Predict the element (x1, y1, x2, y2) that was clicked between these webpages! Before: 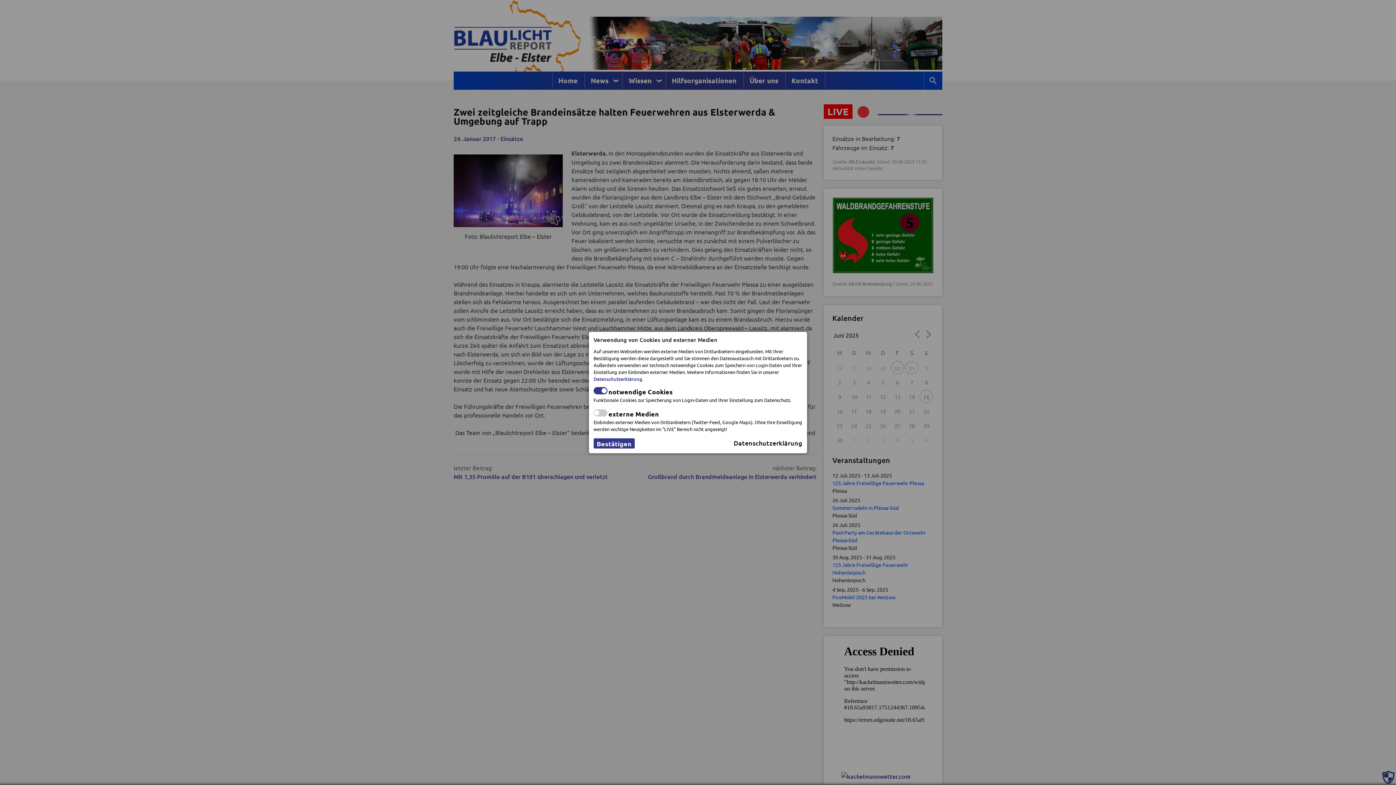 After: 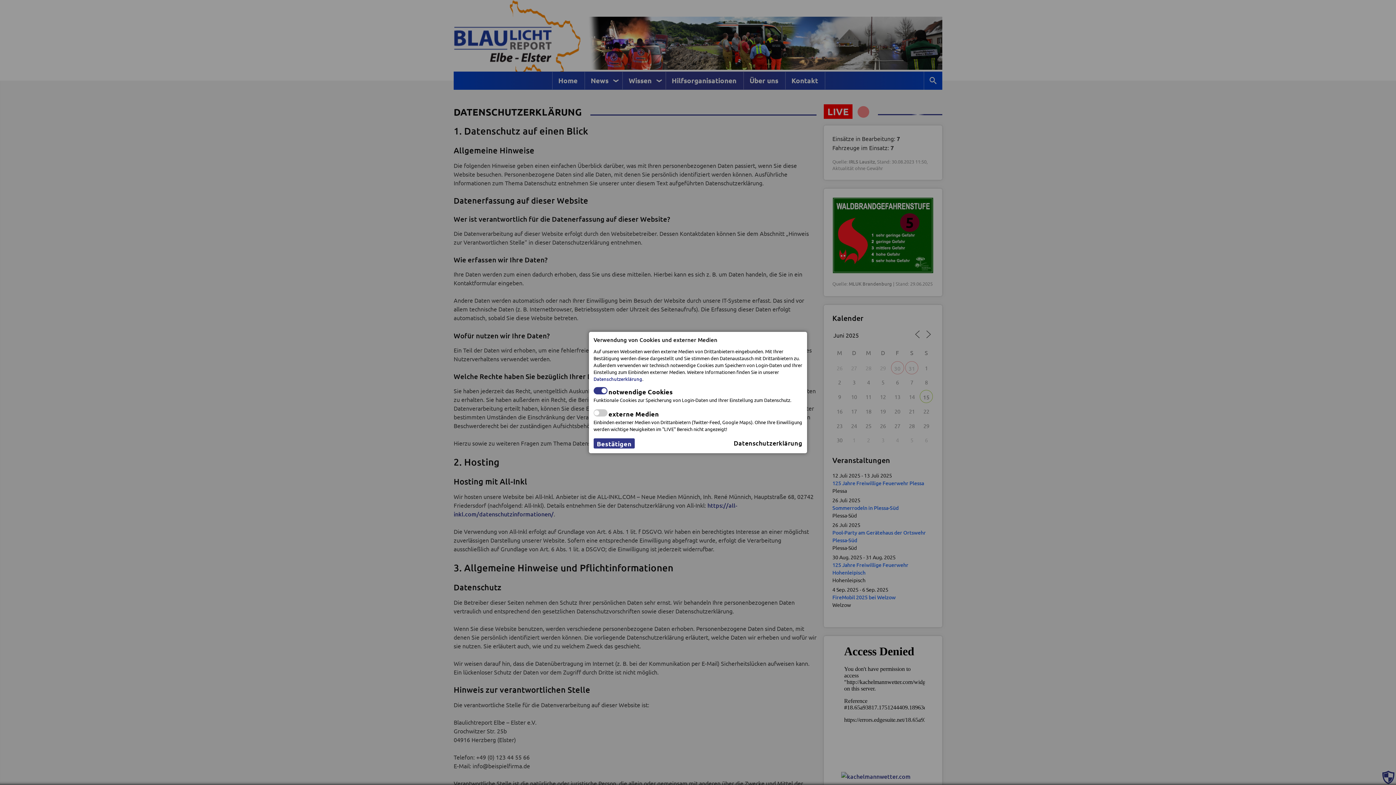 Action: bbox: (733, 438, 802, 448) label: Datenschutzerklärung